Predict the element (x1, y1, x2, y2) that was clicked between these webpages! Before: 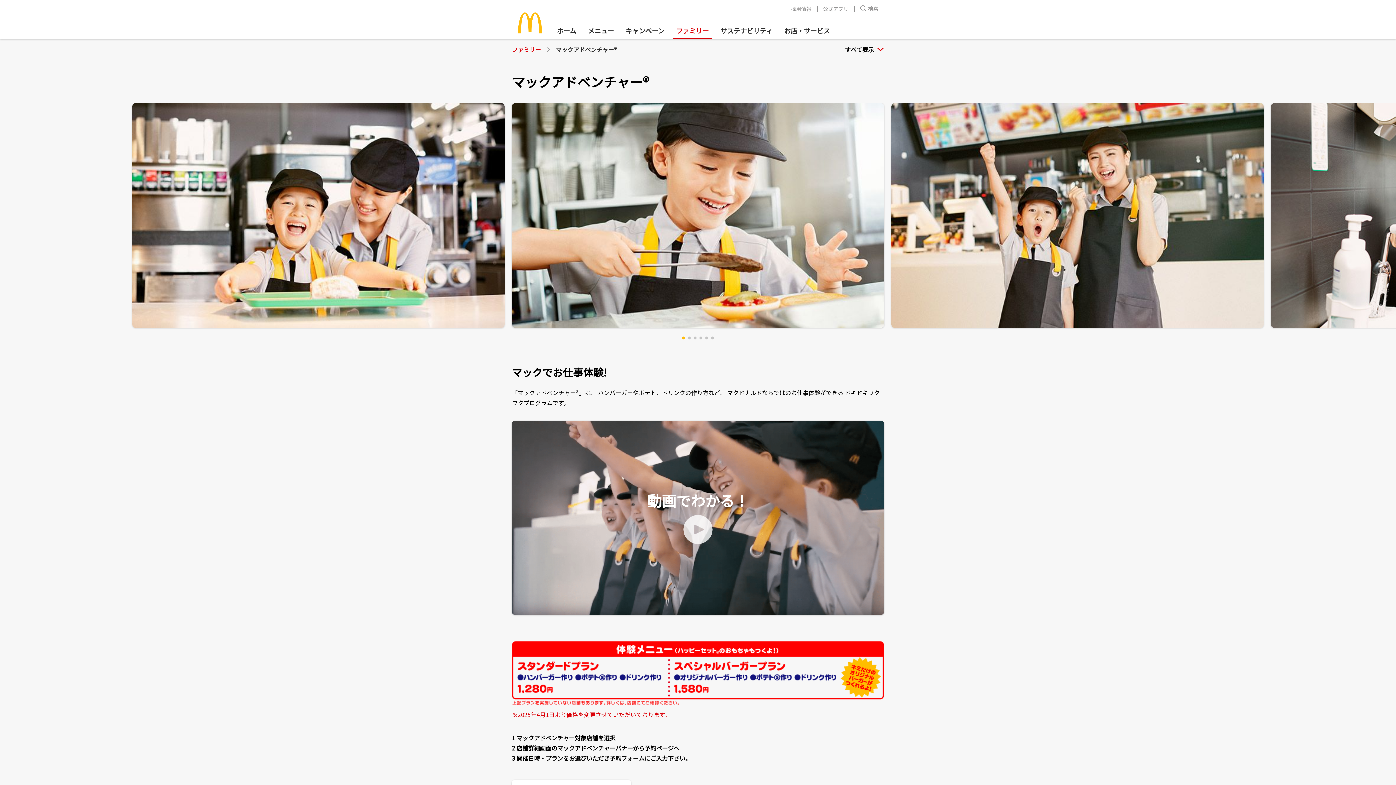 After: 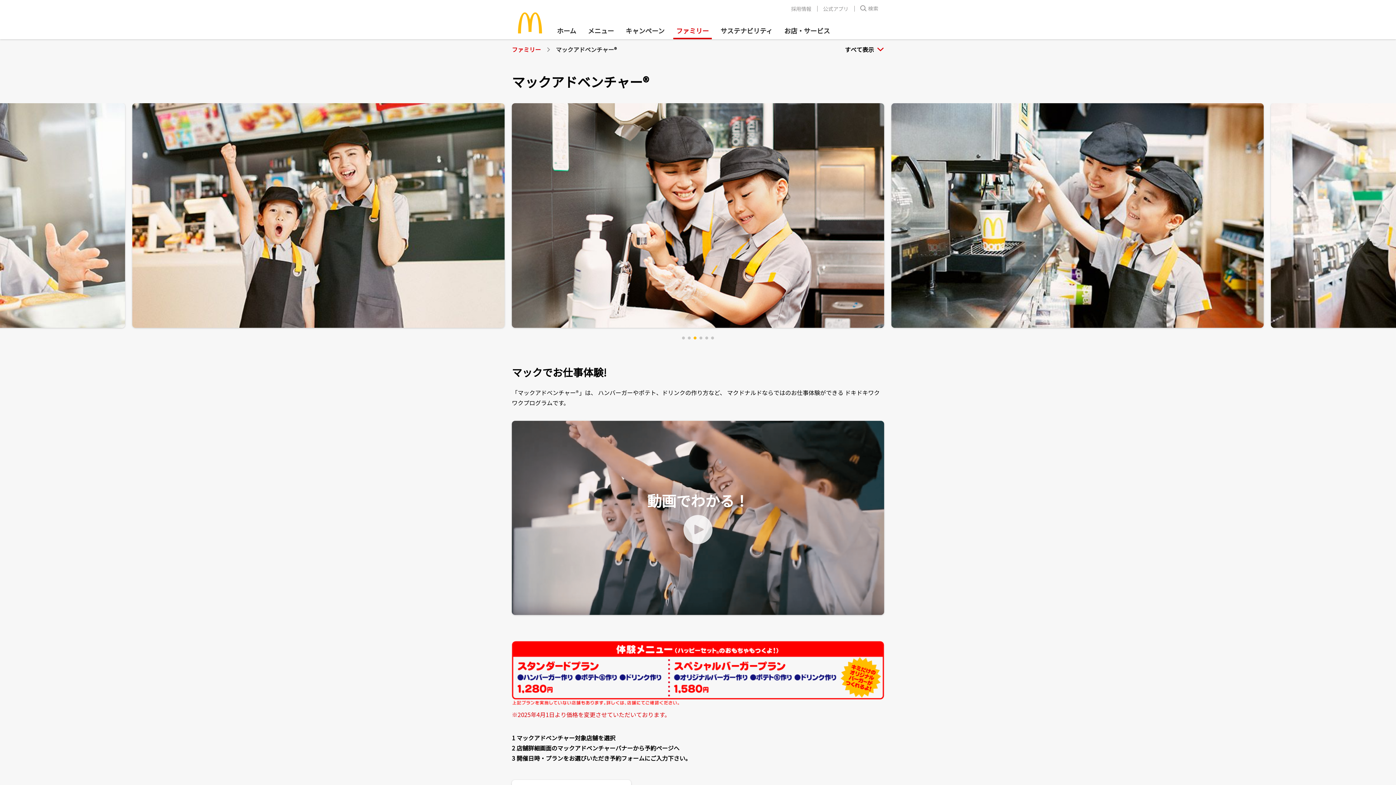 Action: label: Go to slide 3 bbox: (693, 336, 696, 339)